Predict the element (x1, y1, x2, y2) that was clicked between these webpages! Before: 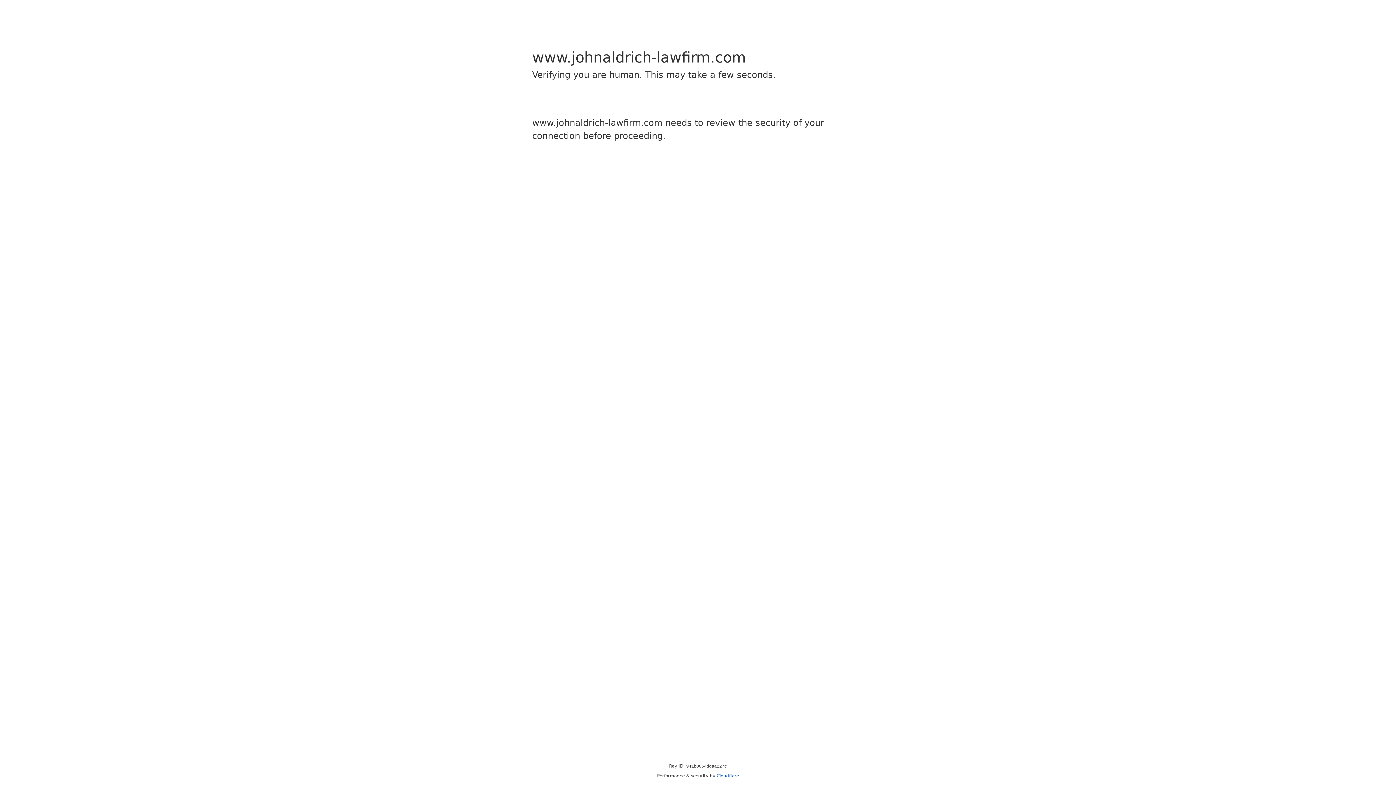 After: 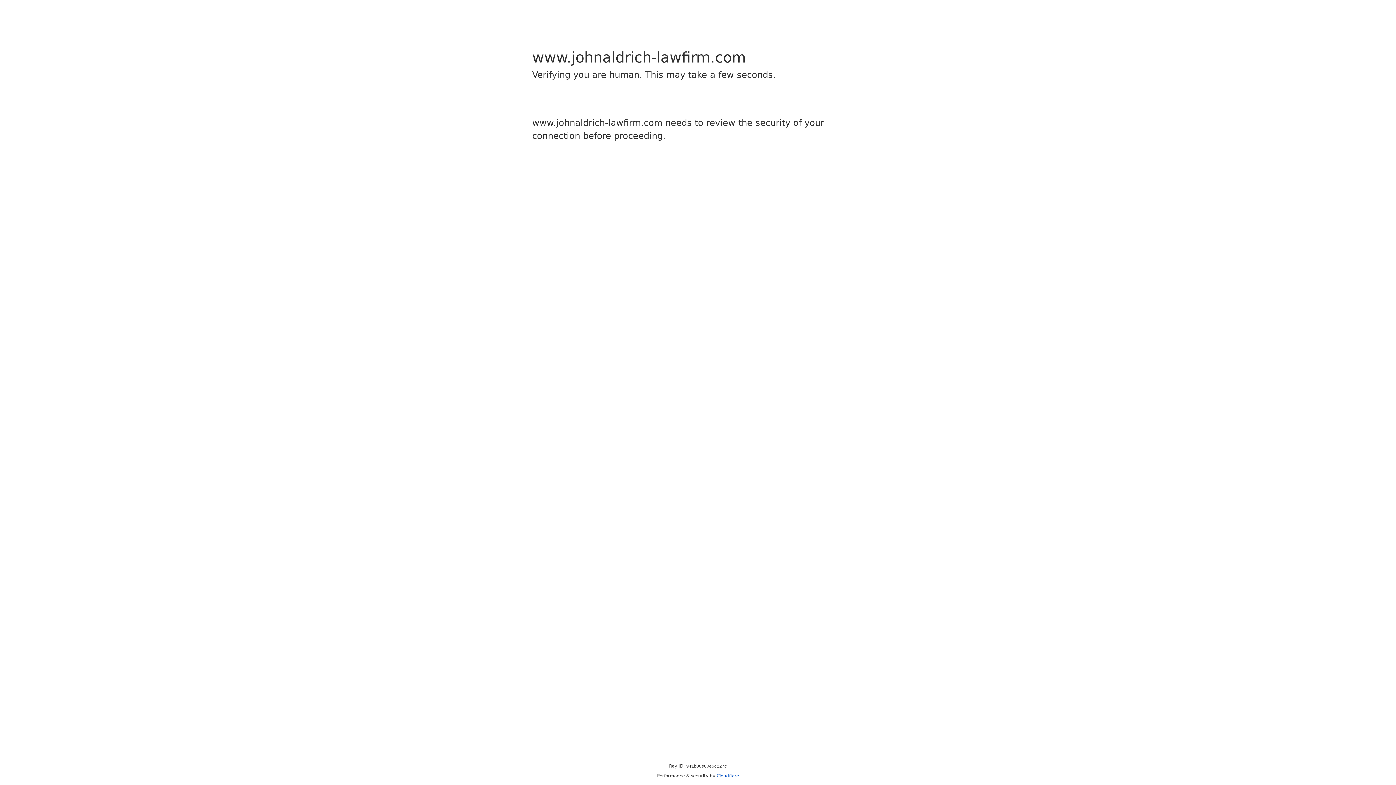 Action: label: Cloudflare bbox: (716, 773, 739, 778)